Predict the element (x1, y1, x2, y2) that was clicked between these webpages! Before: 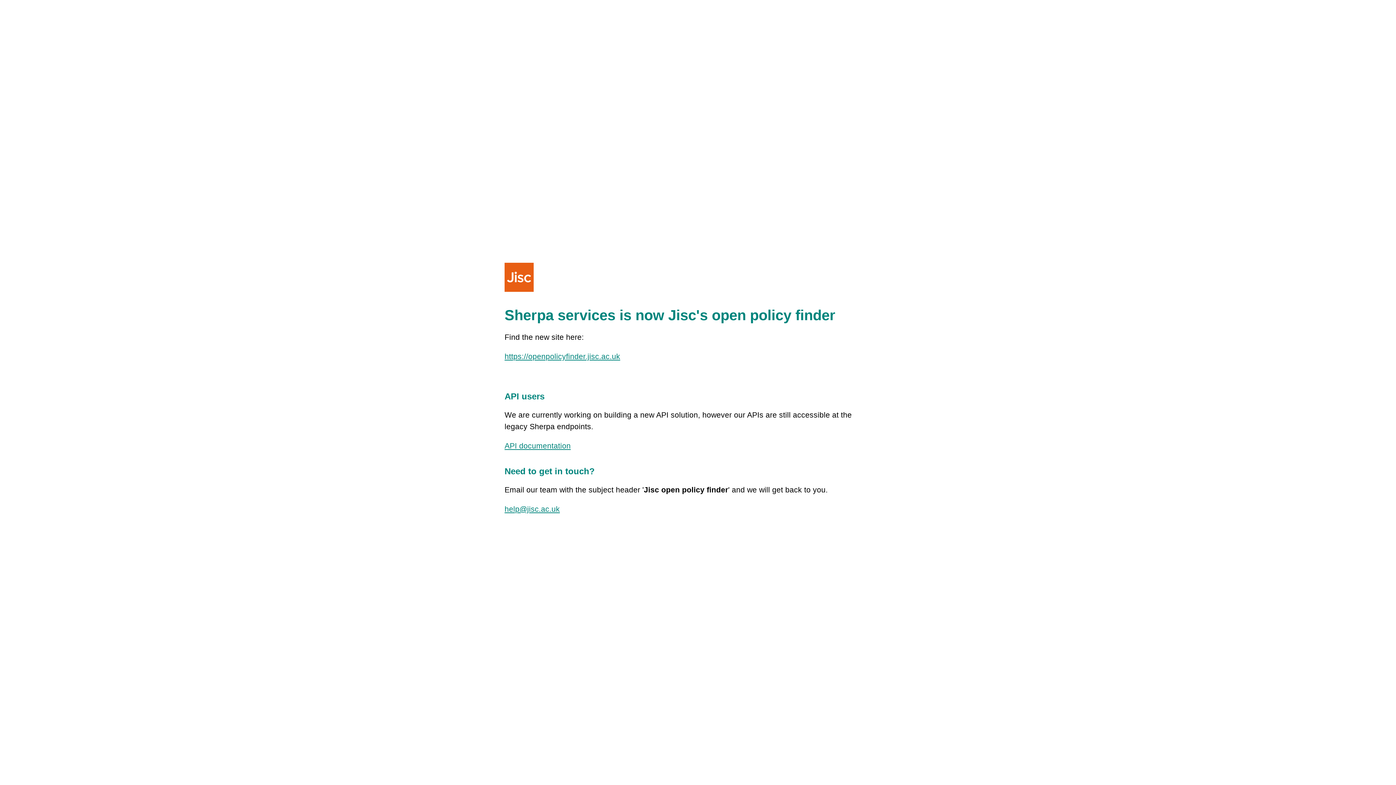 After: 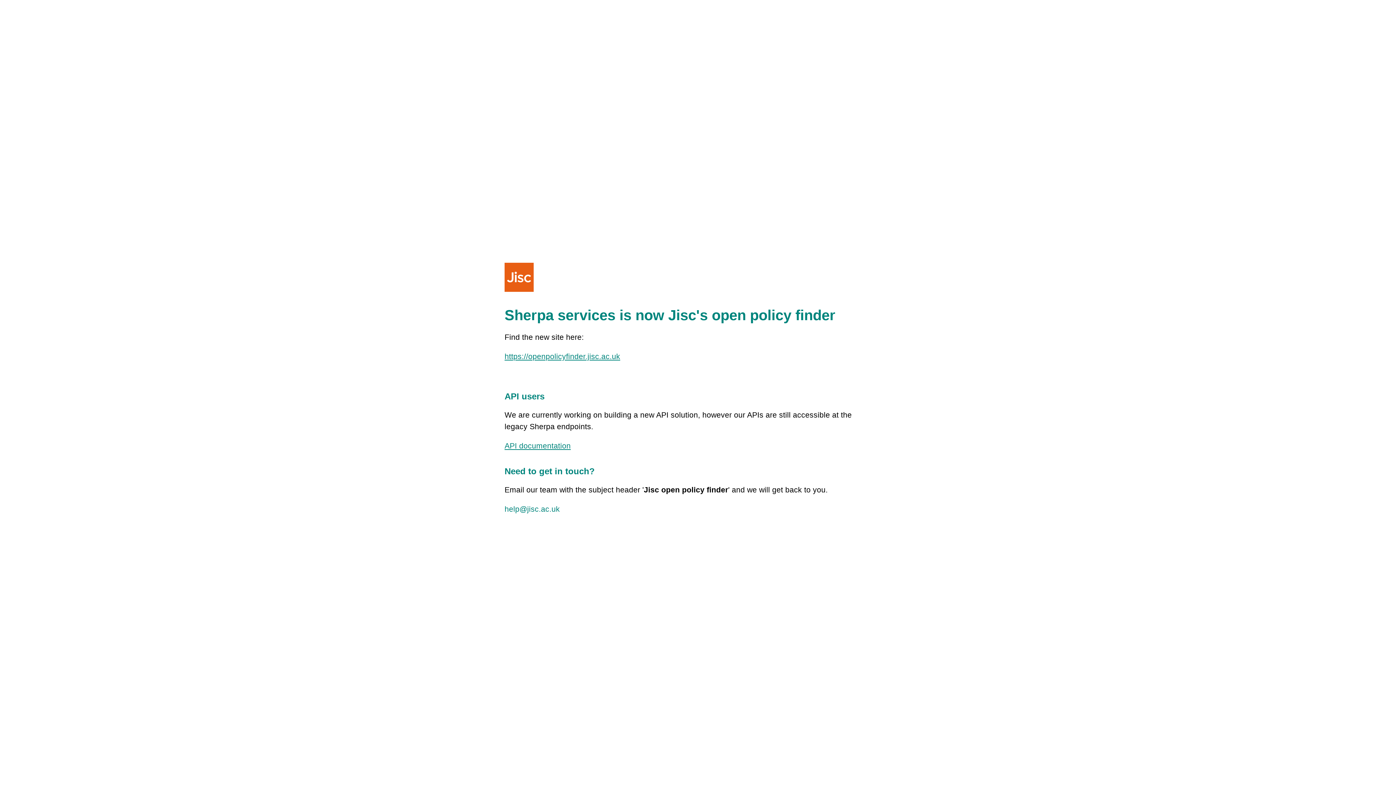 Action: bbox: (504, 505, 560, 513) label: help@jisc.ac.uk